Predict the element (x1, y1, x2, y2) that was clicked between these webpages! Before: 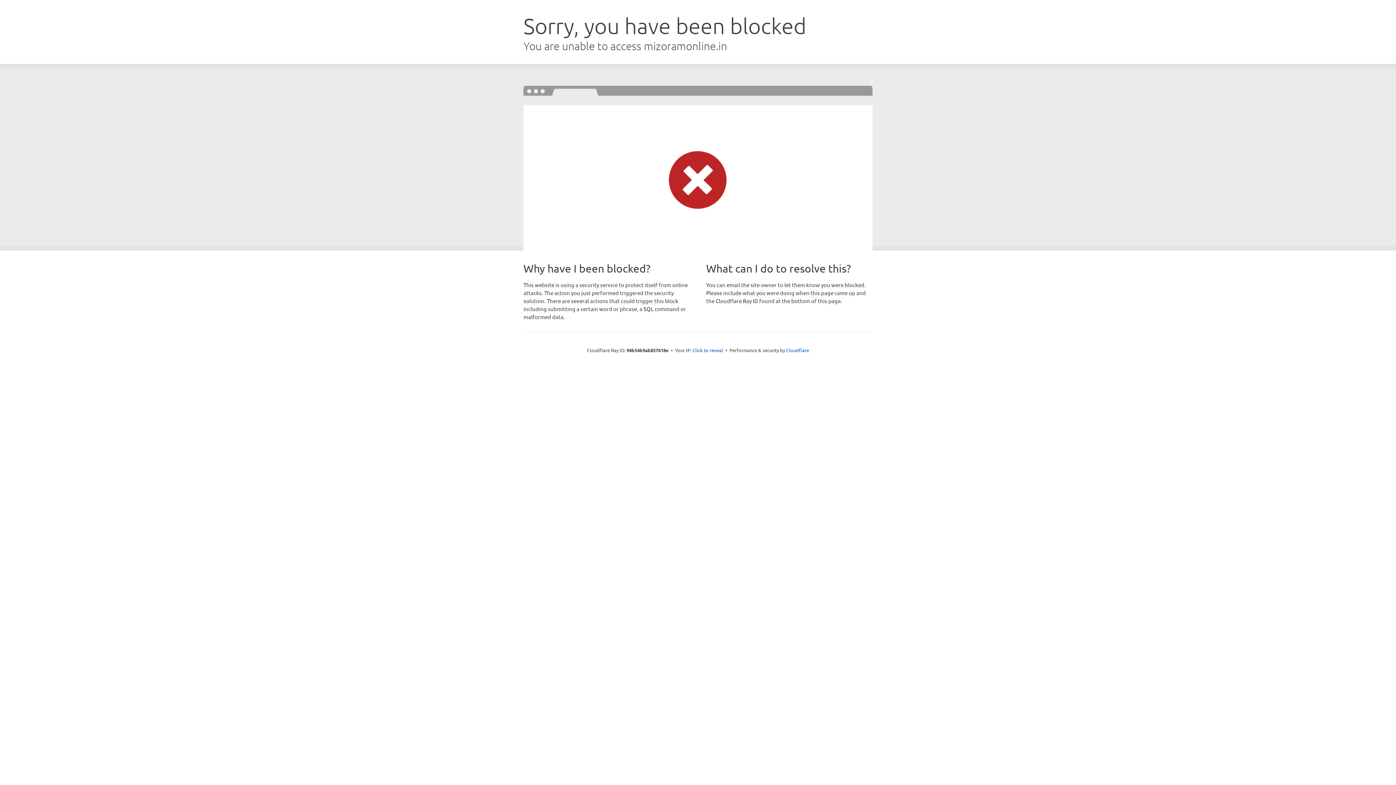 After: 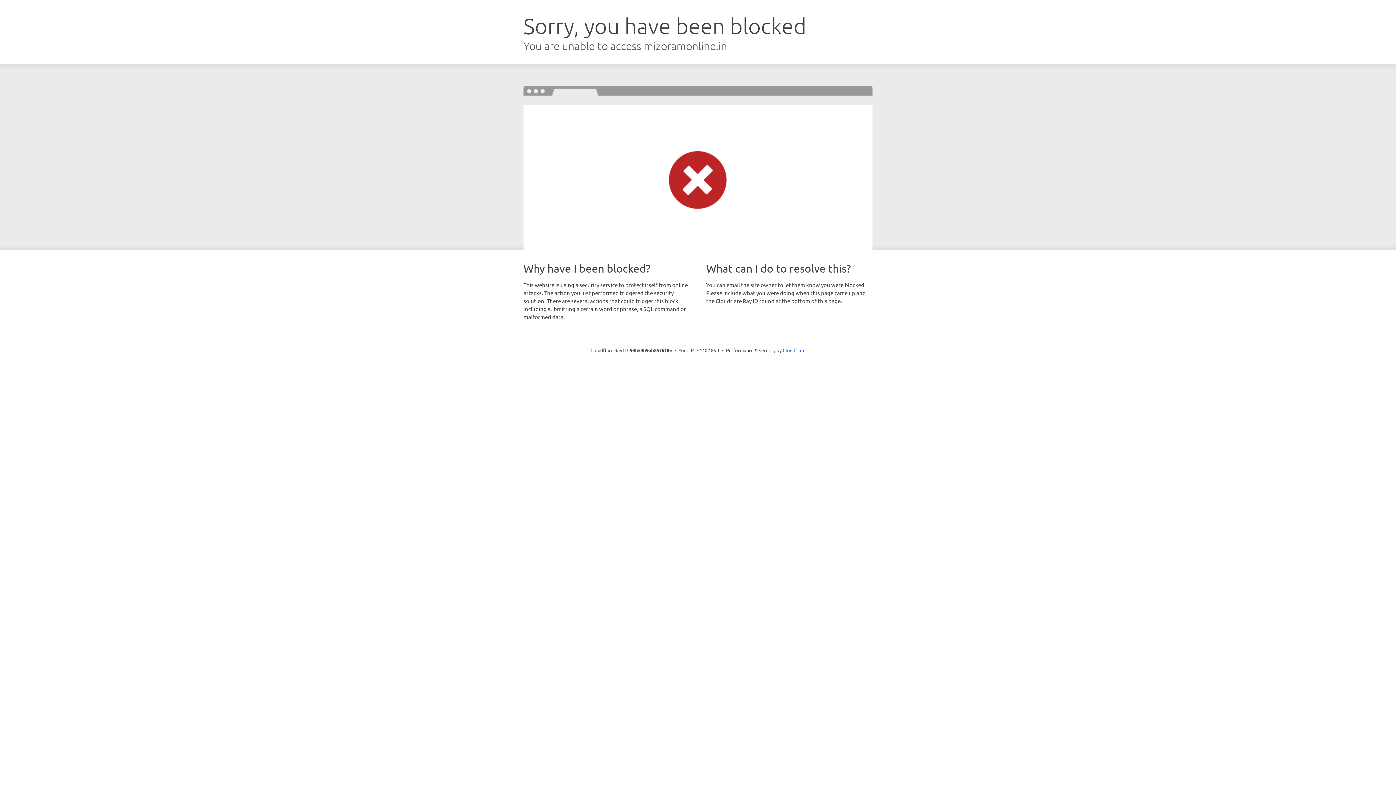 Action: label: Click to reveal bbox: (692, 346, 723, 353)